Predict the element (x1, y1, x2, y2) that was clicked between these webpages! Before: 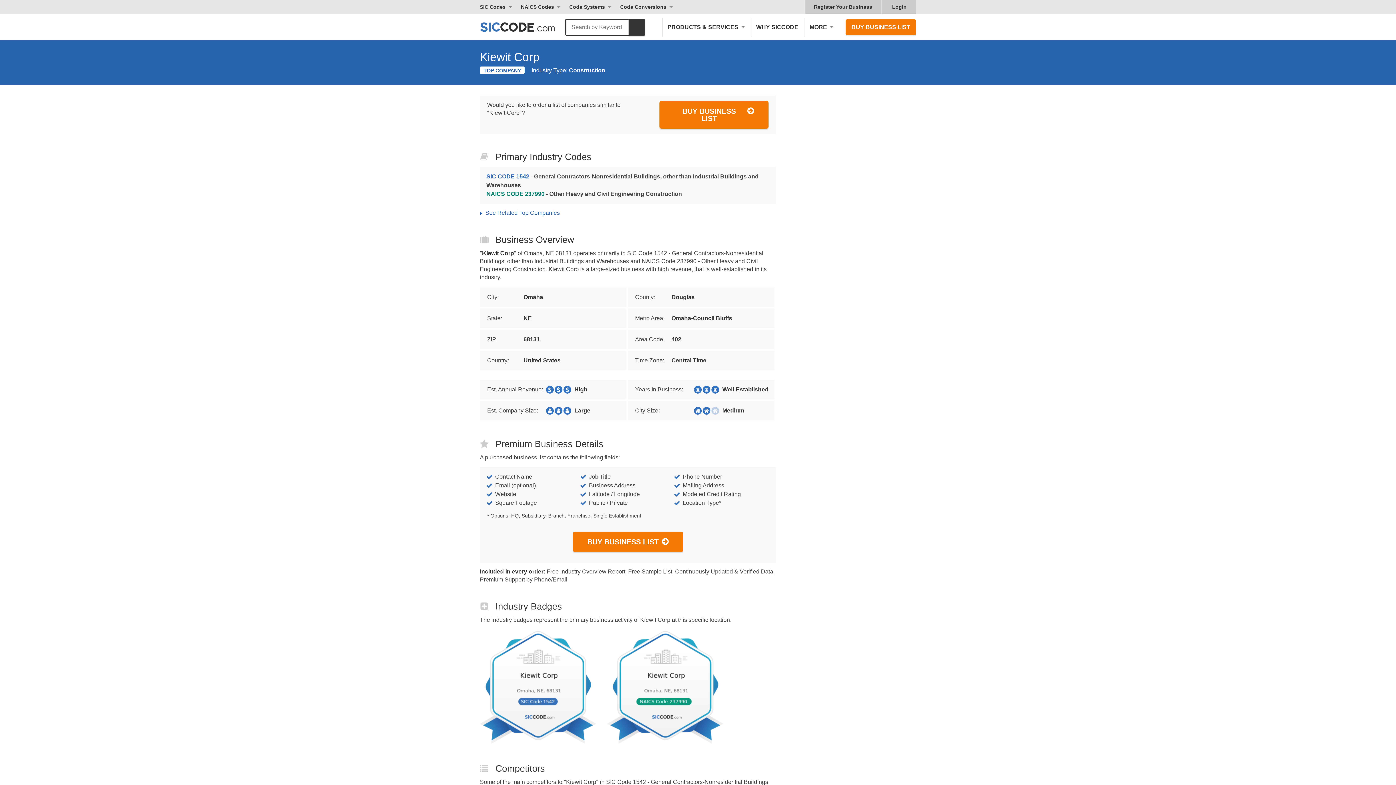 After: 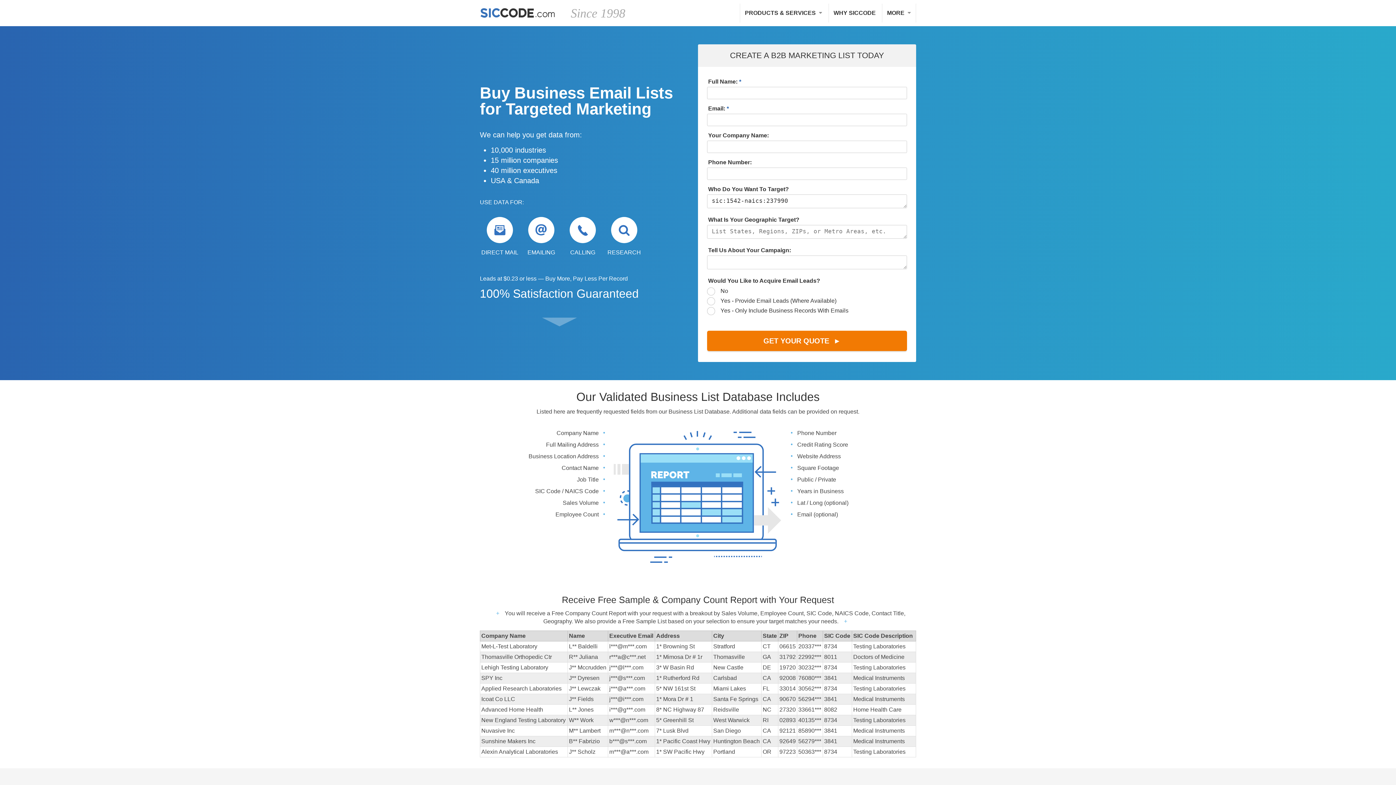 Action: label: BUY BUSINESS LIST bbox: (659, 101, 768, 128)